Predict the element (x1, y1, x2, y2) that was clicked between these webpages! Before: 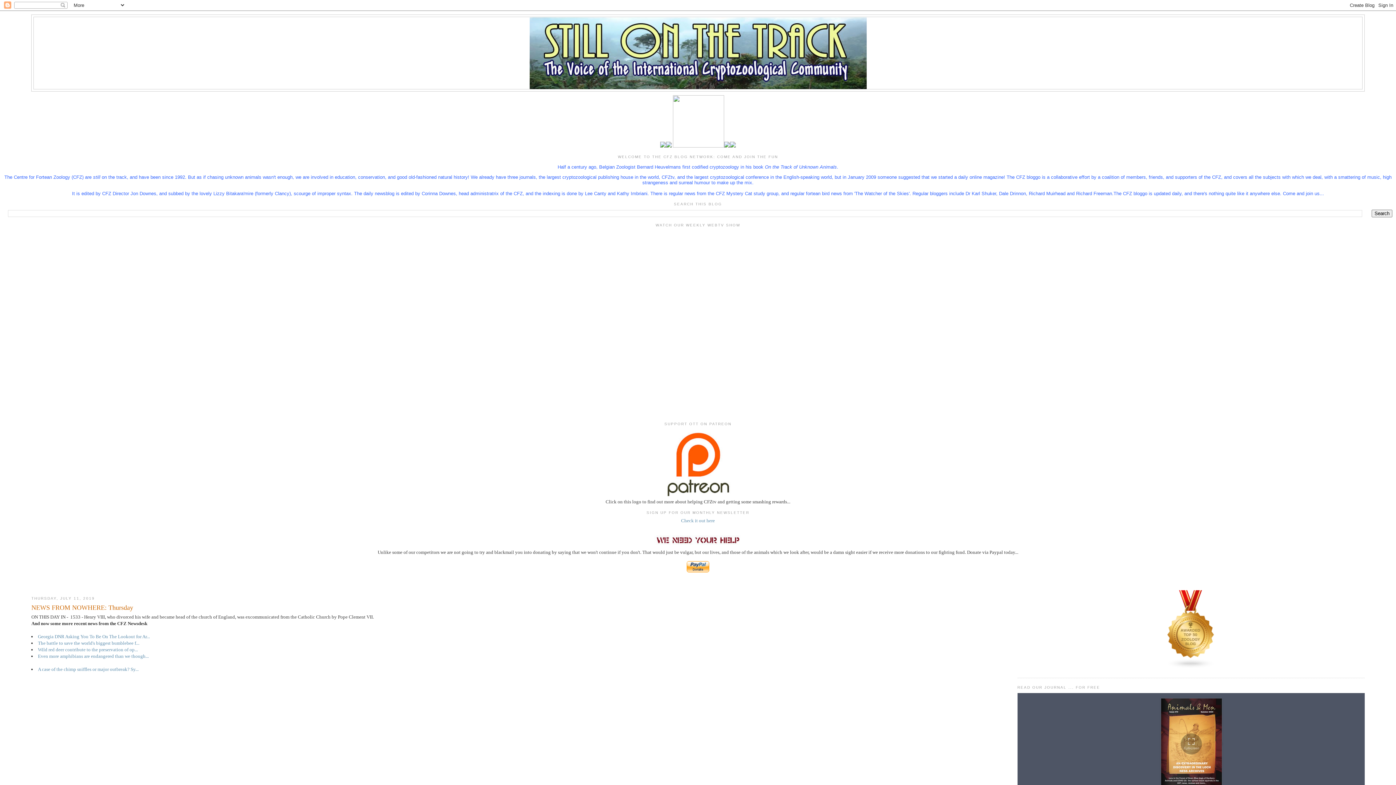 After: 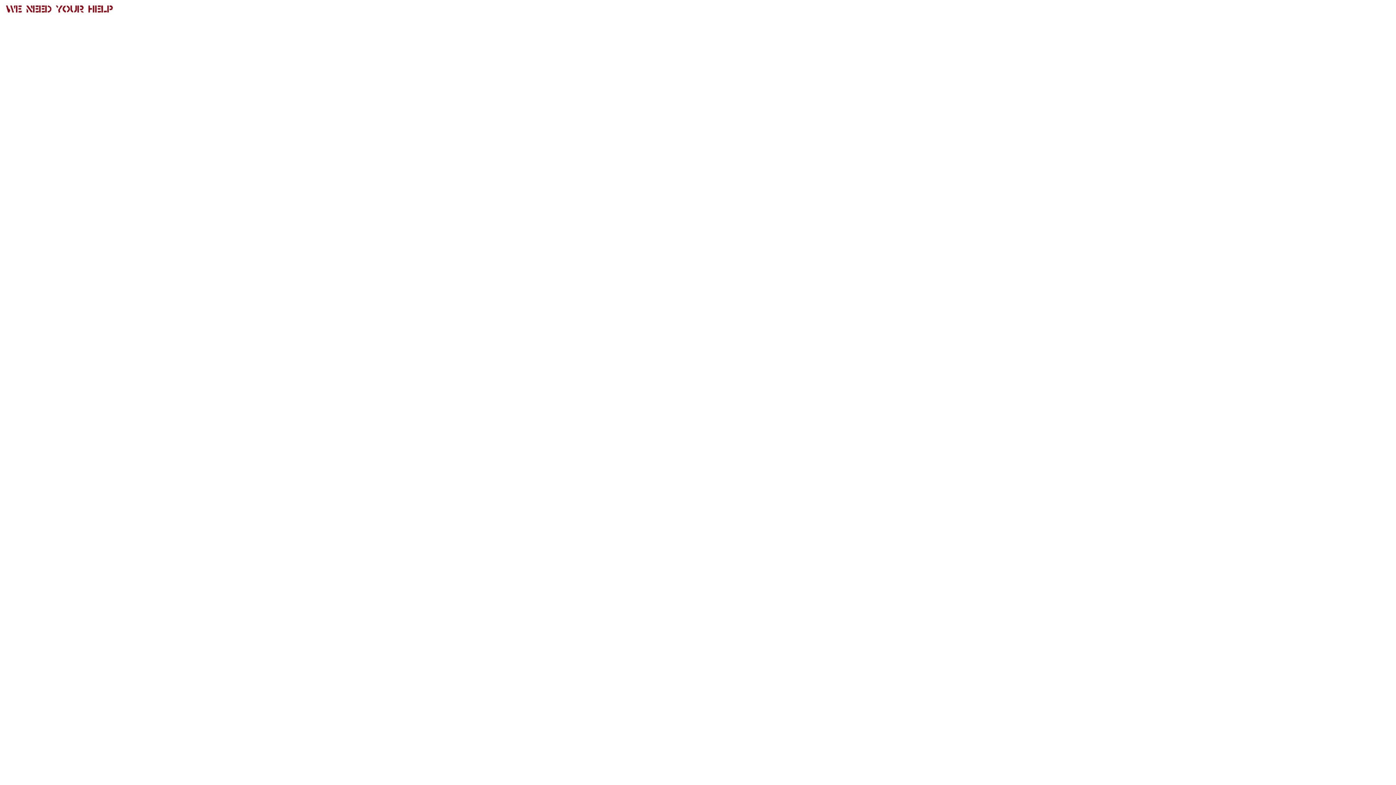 Action: bbox: (3, 535, 1392, 546)